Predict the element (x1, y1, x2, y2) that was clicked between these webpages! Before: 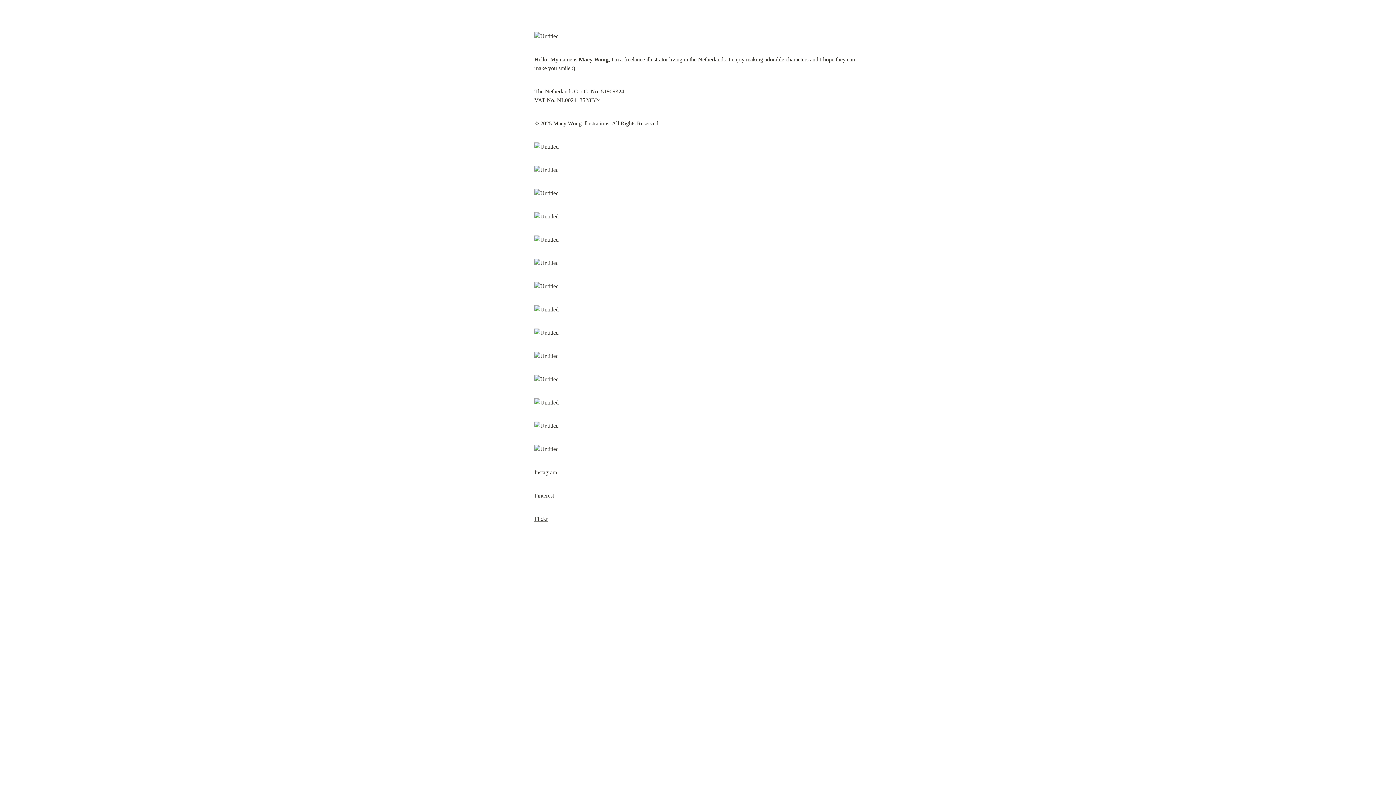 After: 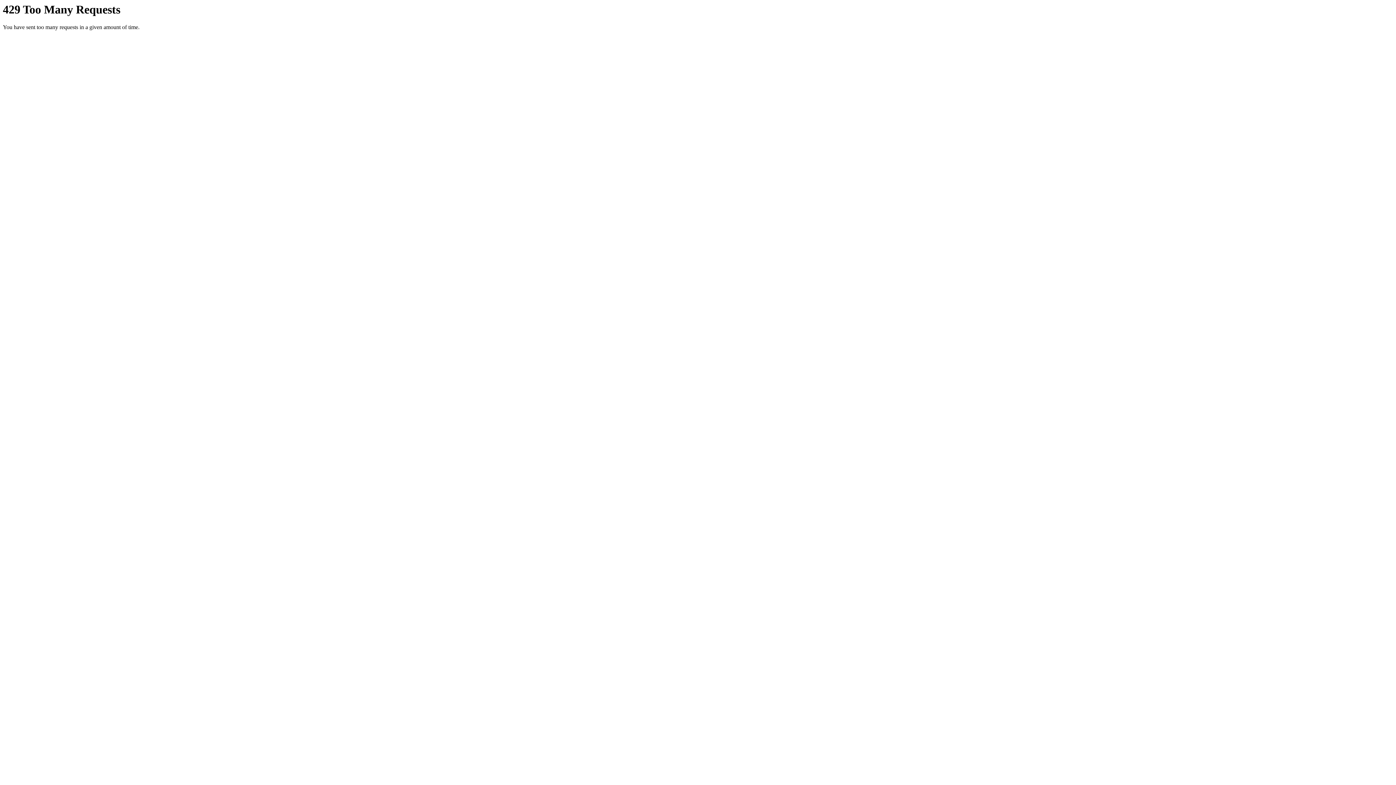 Action: bbox: (534, 516, 548, 522) label: Flickr